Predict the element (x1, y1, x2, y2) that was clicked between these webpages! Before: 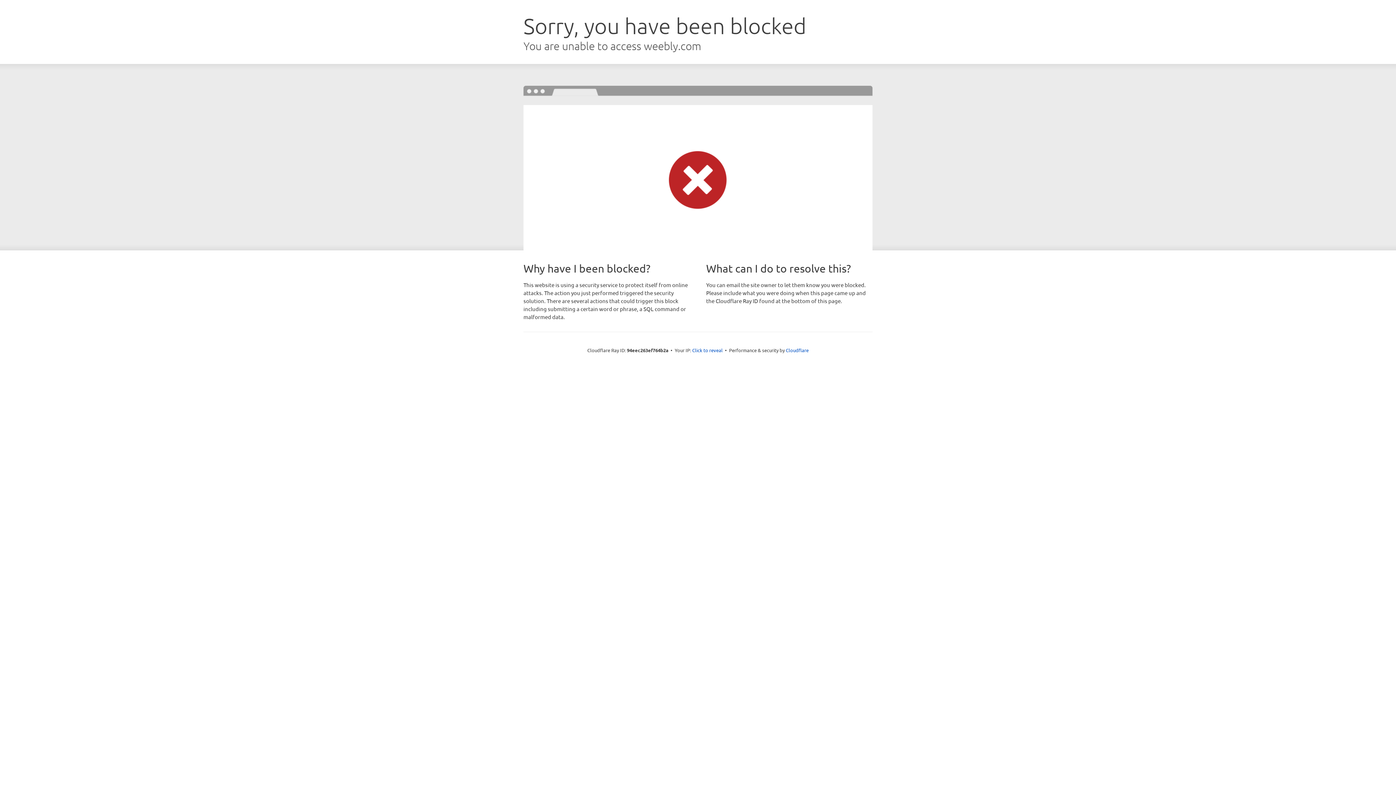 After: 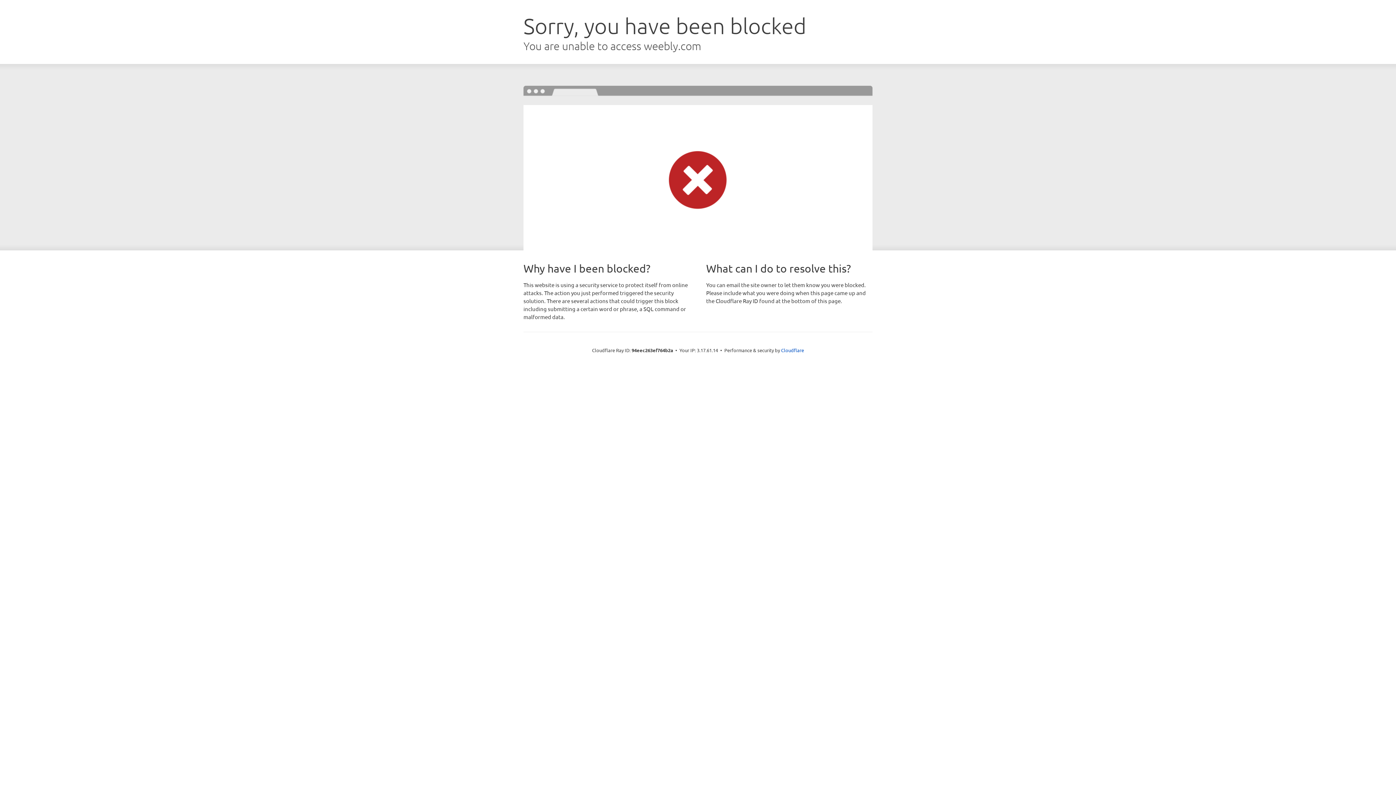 Action: bbox: (692, 346, 722, 353) label: Click to reveal